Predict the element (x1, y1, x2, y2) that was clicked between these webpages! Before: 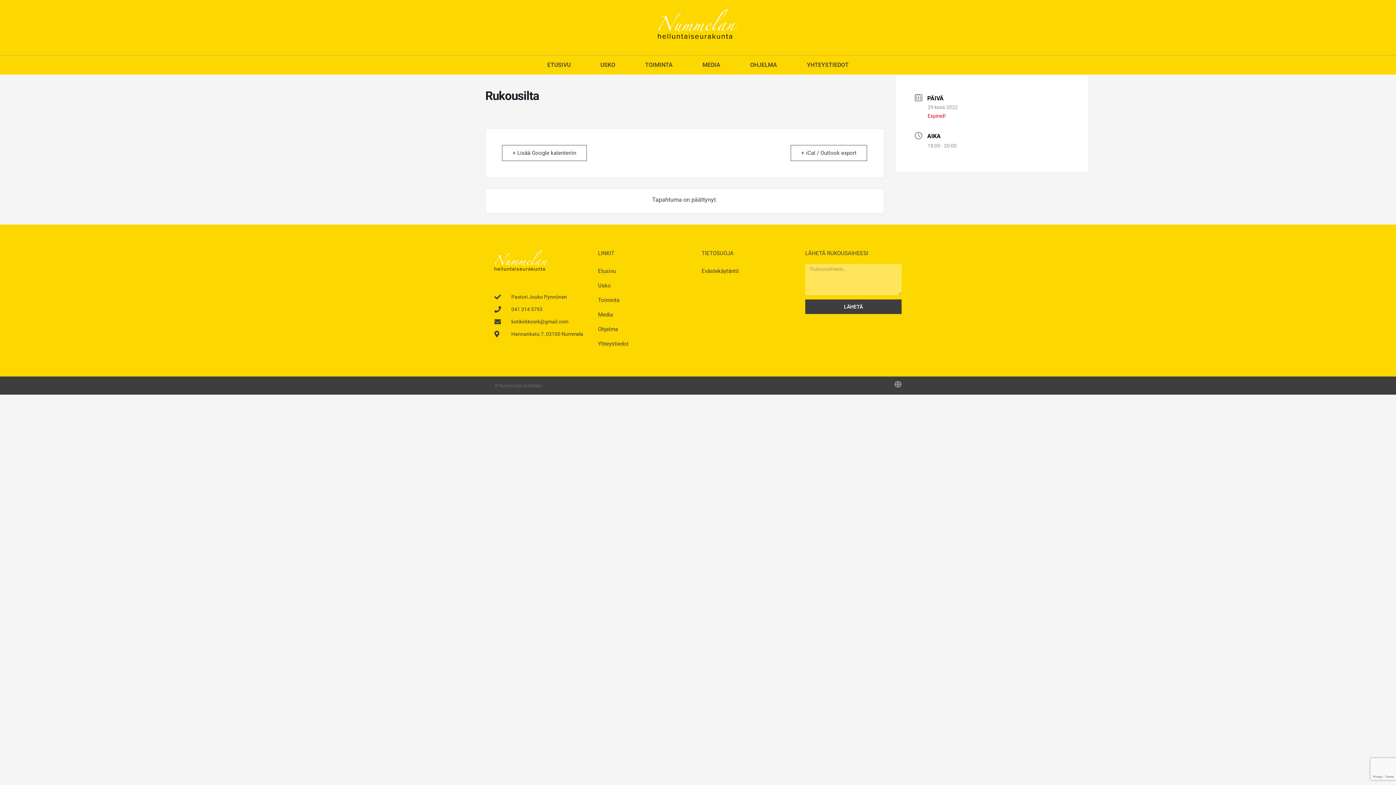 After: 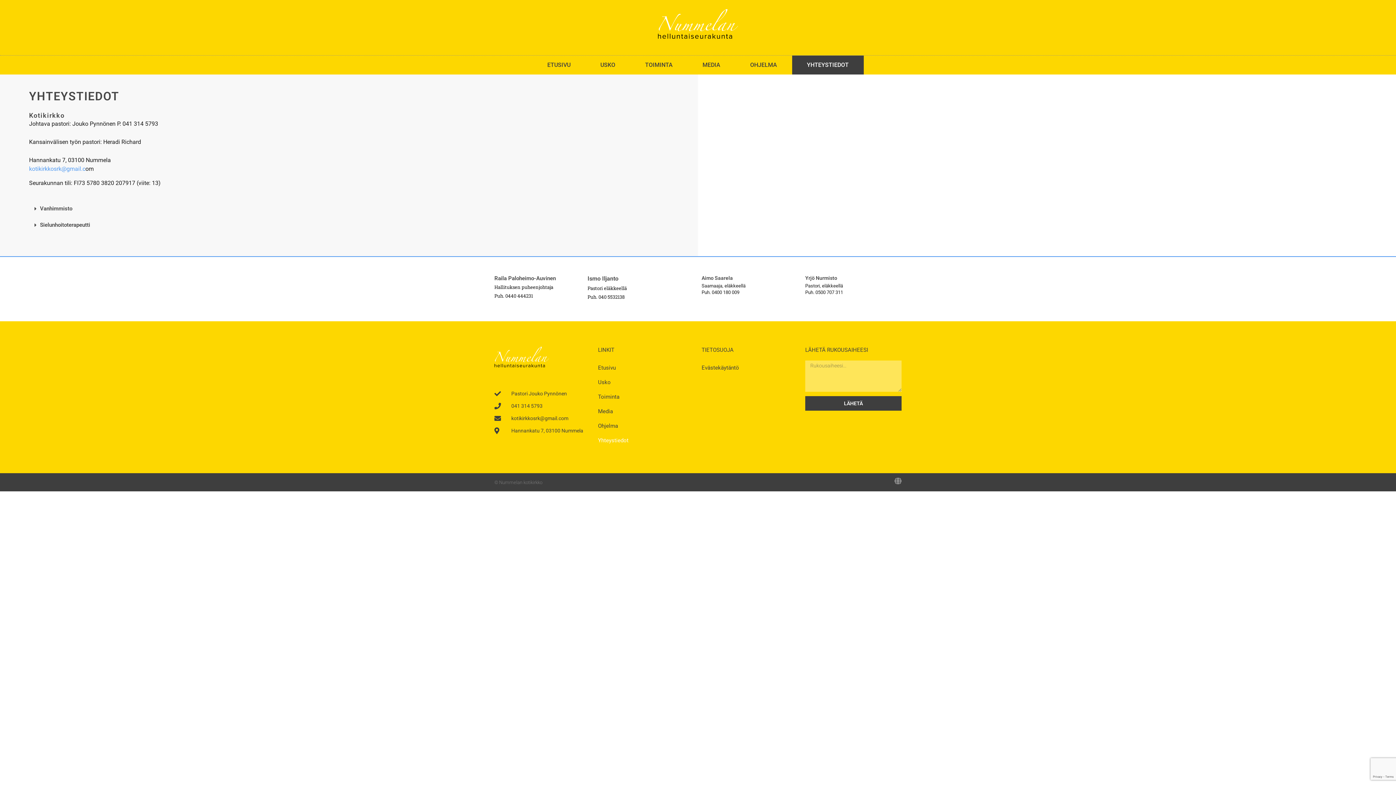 Action: bbox: (598, 336, 694, 351) label: Yhteystiedot